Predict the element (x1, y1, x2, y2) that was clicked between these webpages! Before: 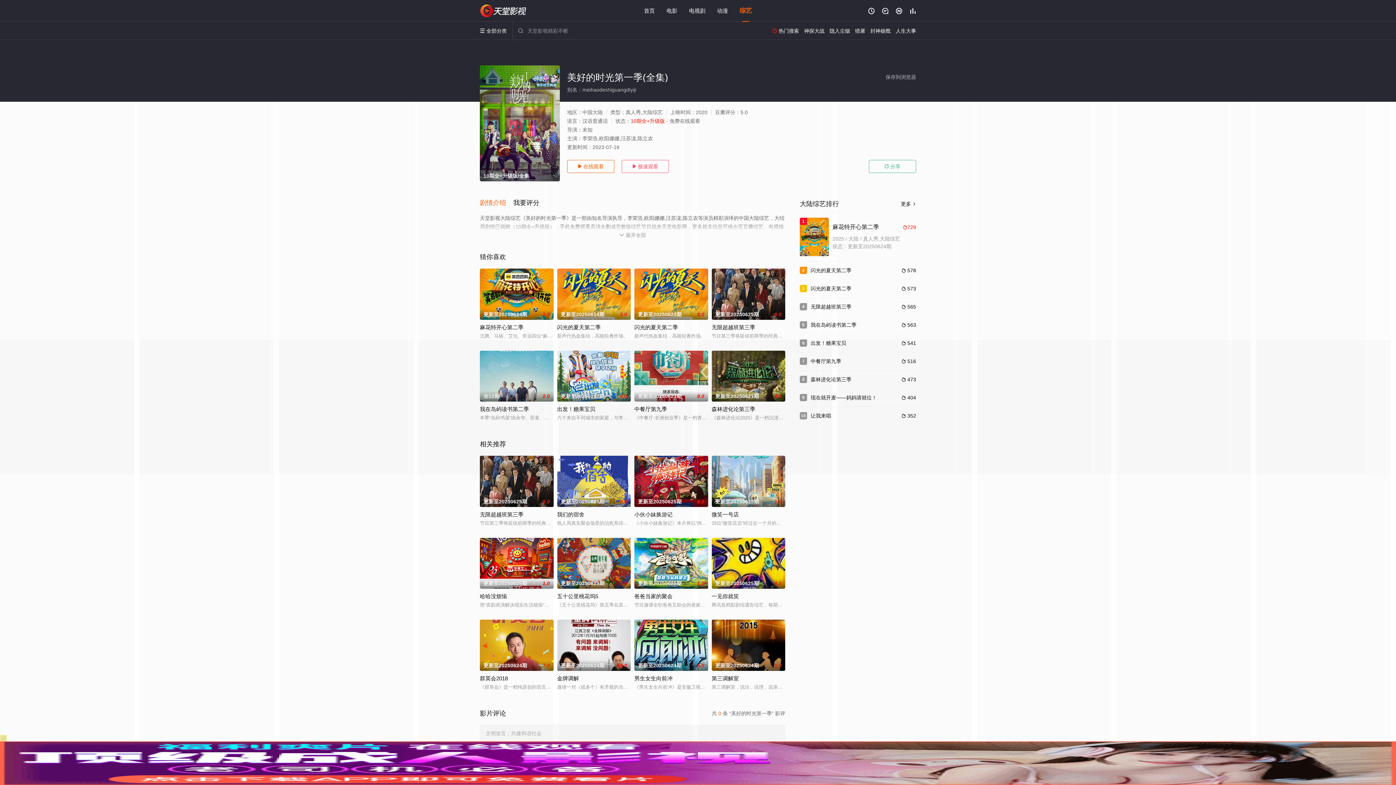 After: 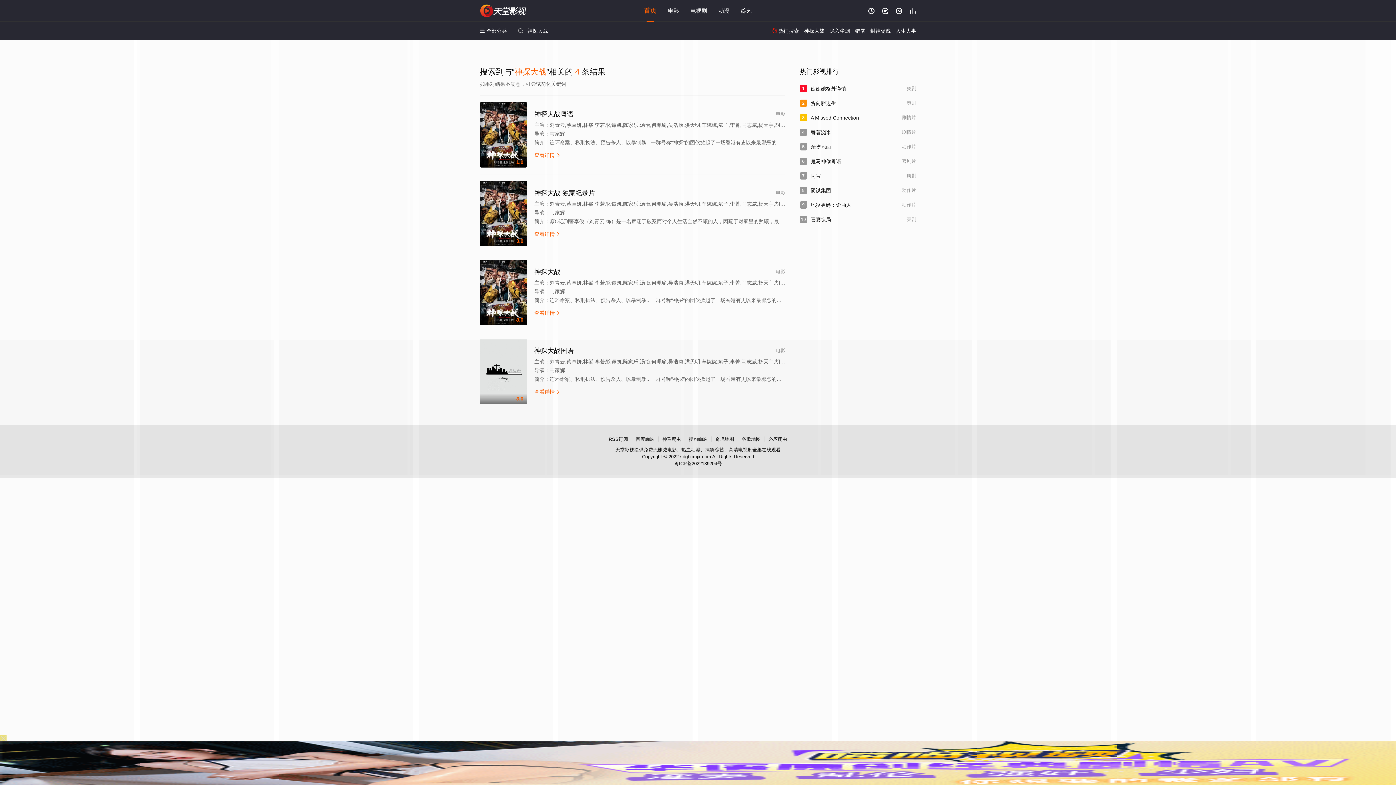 Action: bbox: (804, 28, 824, 33) label: 神探大战